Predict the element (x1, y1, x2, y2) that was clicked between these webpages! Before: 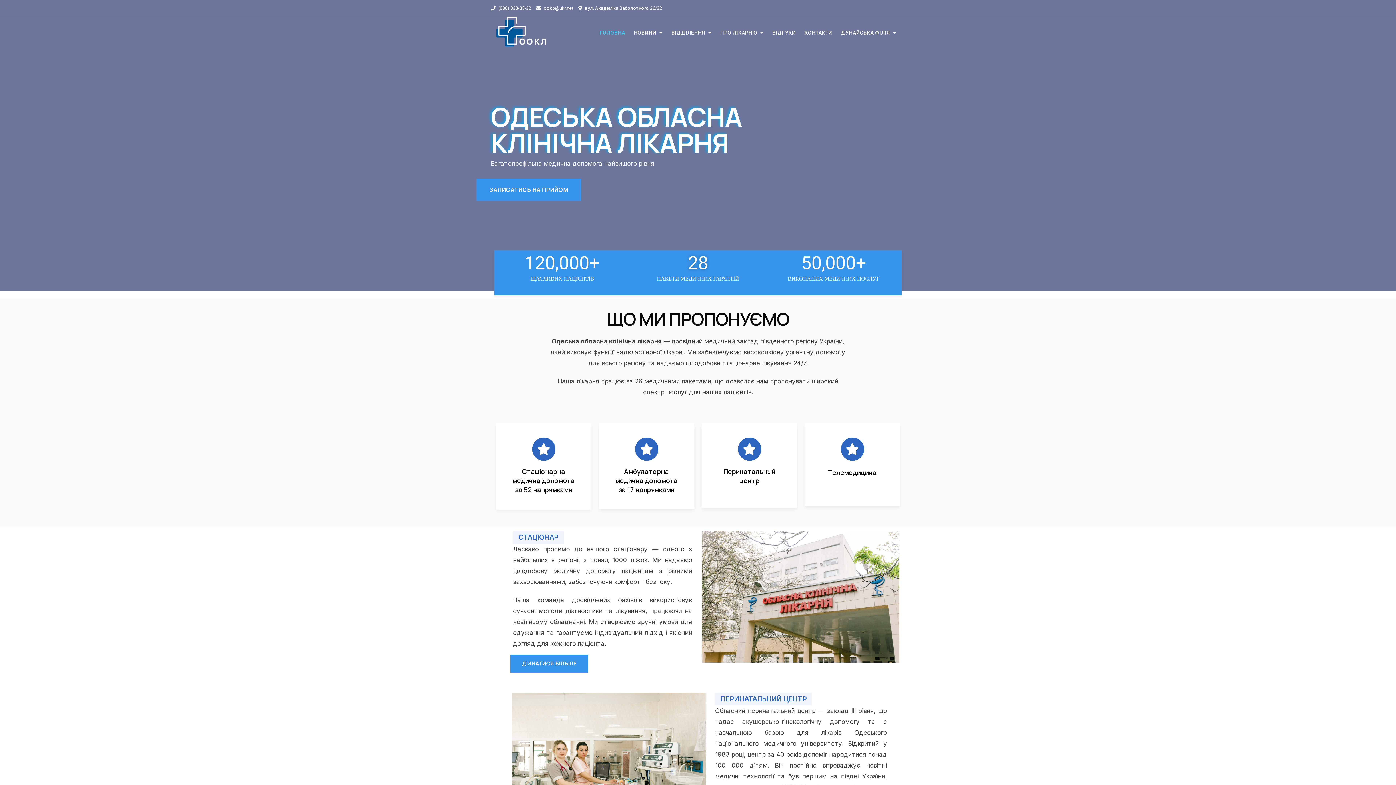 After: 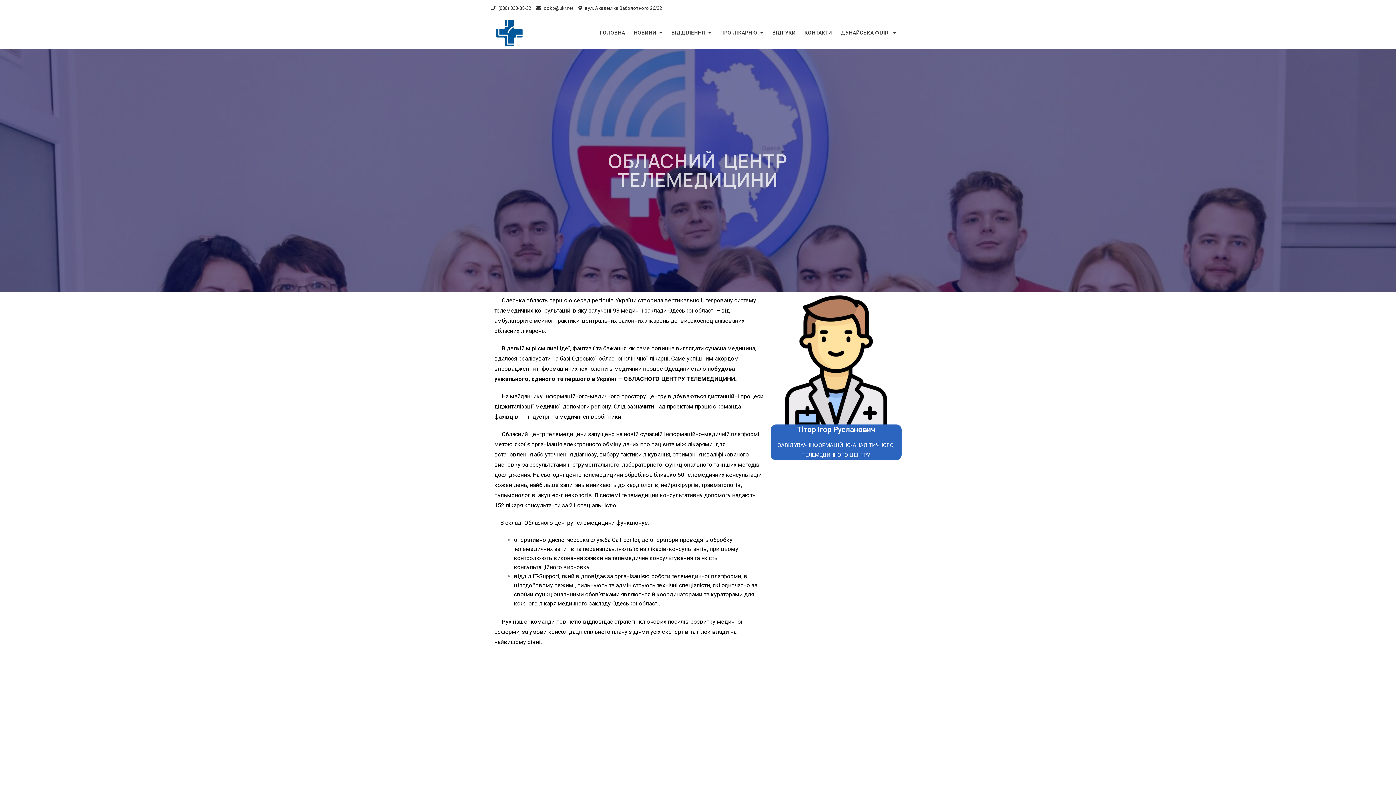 Action: label: Телемедицина bbox: (828, 468, 876, 477)